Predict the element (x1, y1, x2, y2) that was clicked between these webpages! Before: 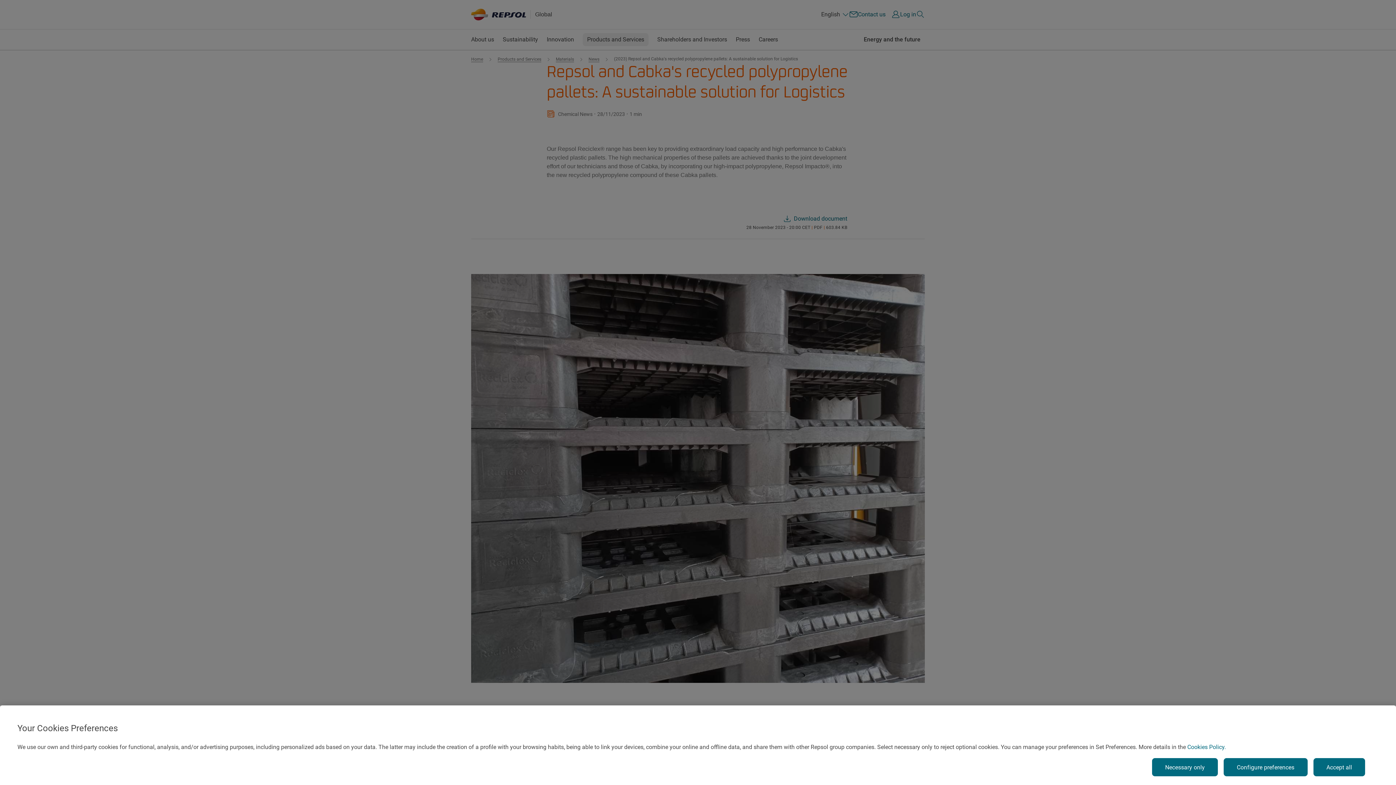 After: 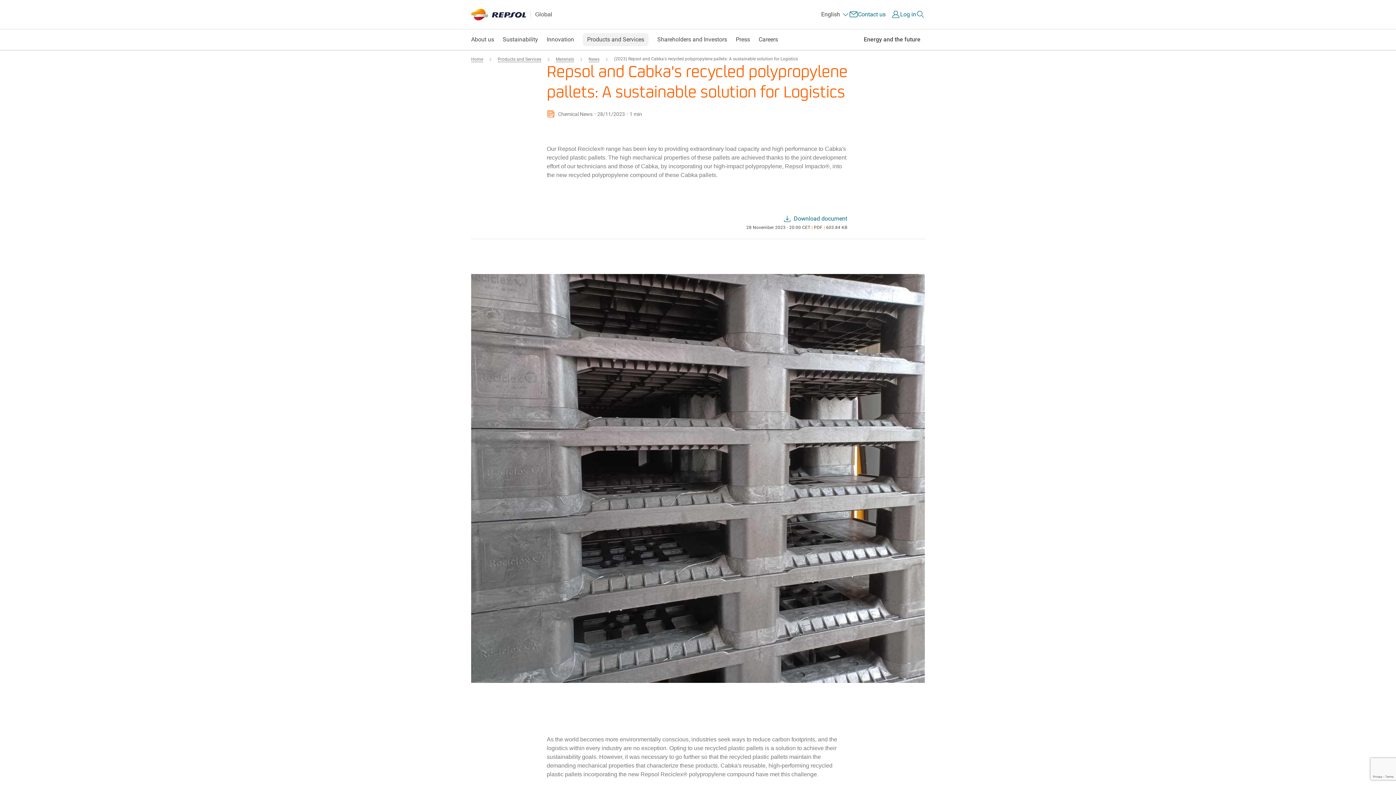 Action: bbox: (1313, 758, 1365, 776) label: Accept all